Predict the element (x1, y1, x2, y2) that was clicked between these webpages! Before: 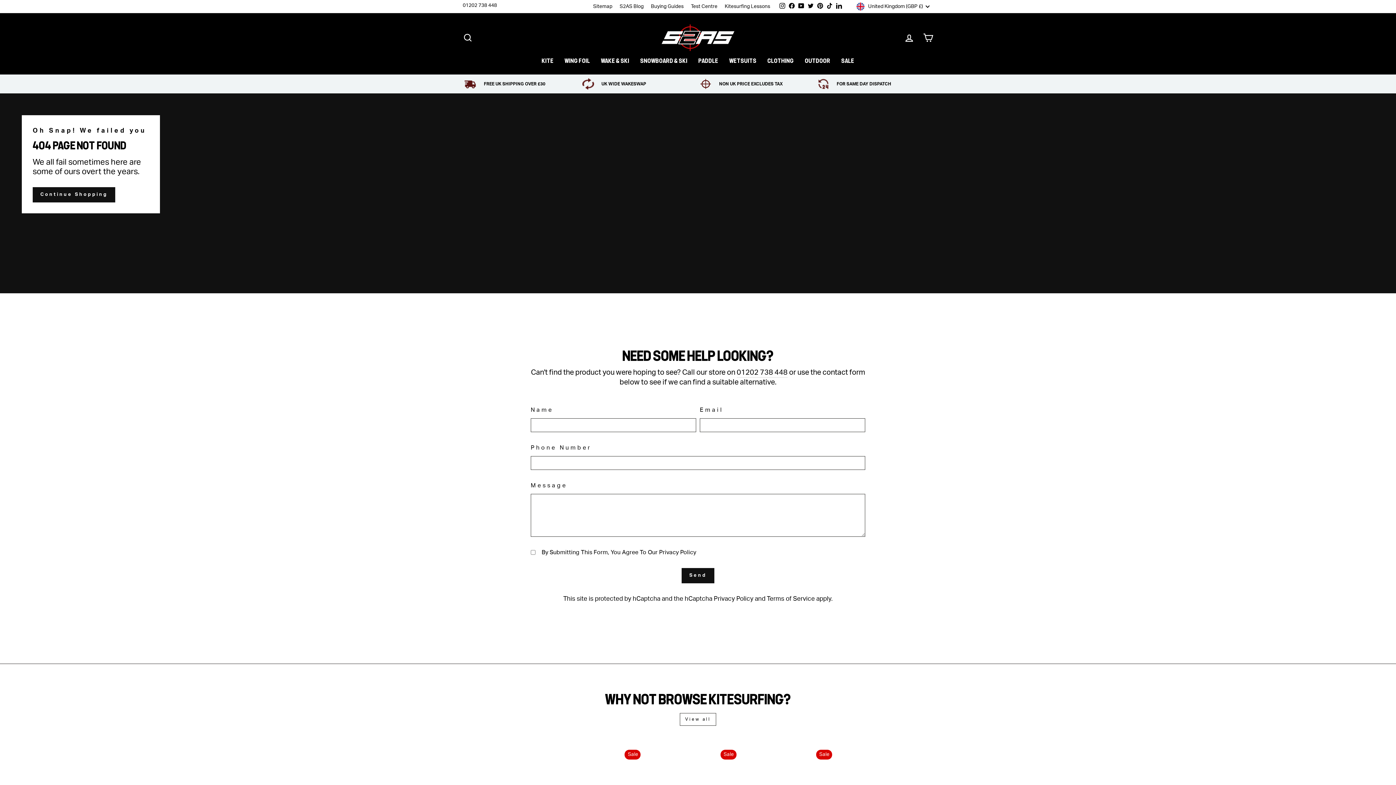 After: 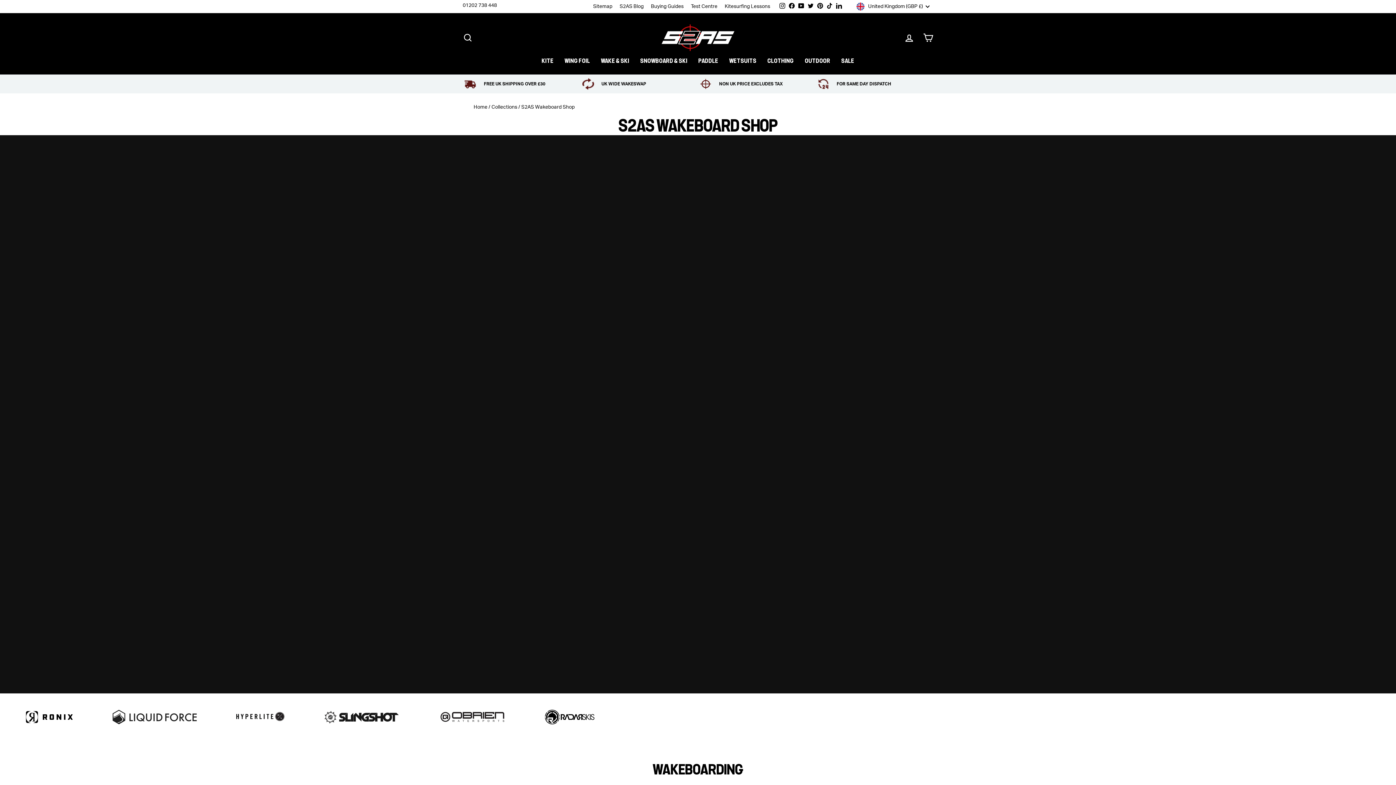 Action: bbox: (595, 54, 634, 67) label: Wake & Ski